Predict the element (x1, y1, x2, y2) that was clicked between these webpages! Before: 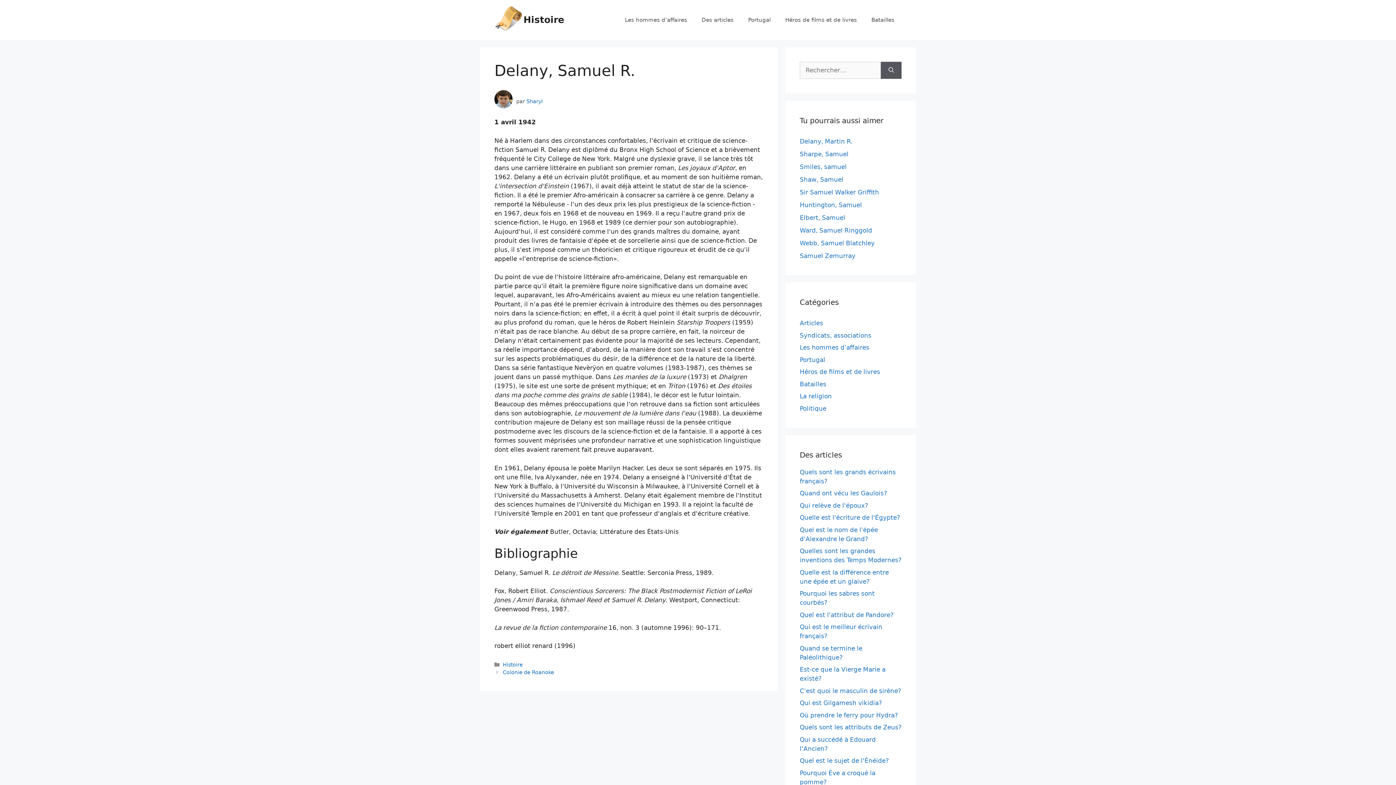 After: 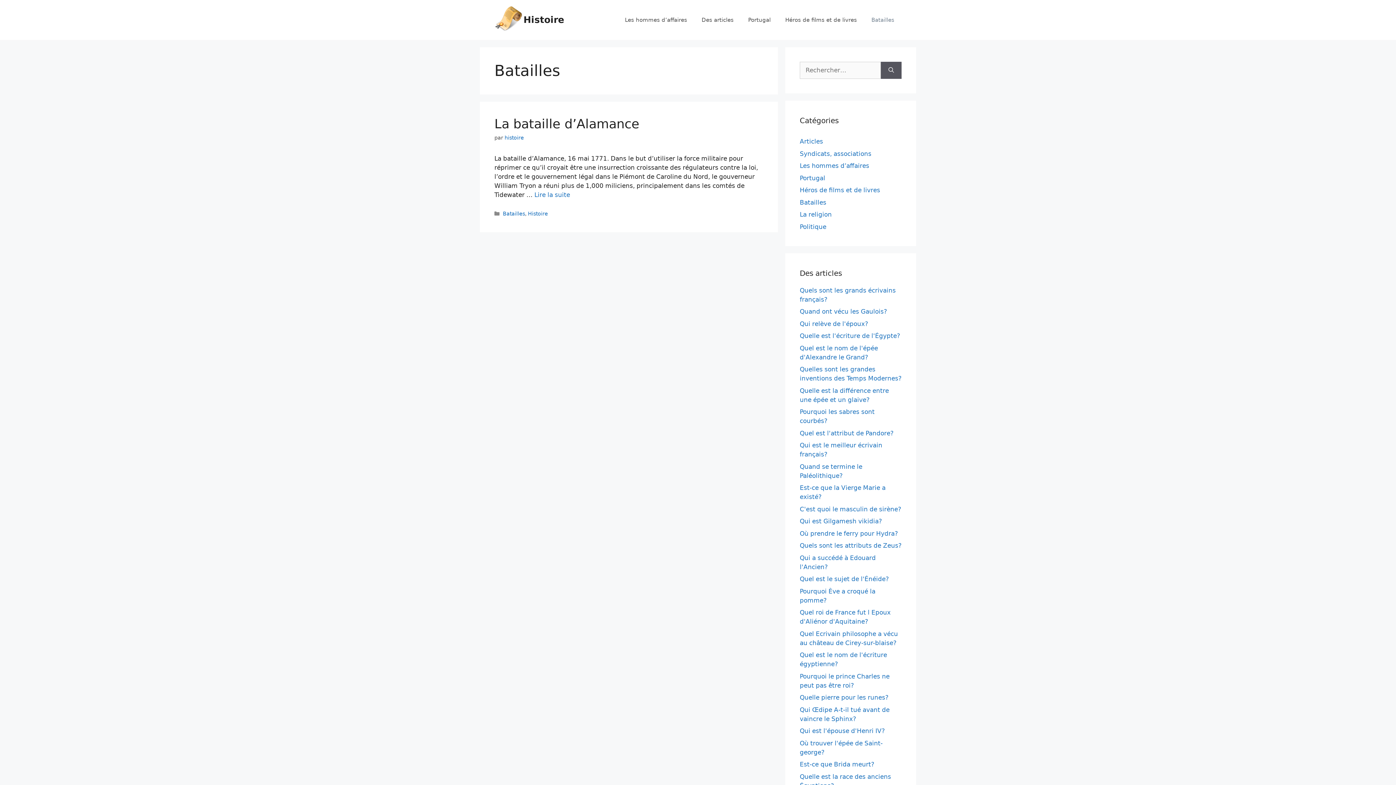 Action: label: Batailles bbox: (800, 380, 826, 387)